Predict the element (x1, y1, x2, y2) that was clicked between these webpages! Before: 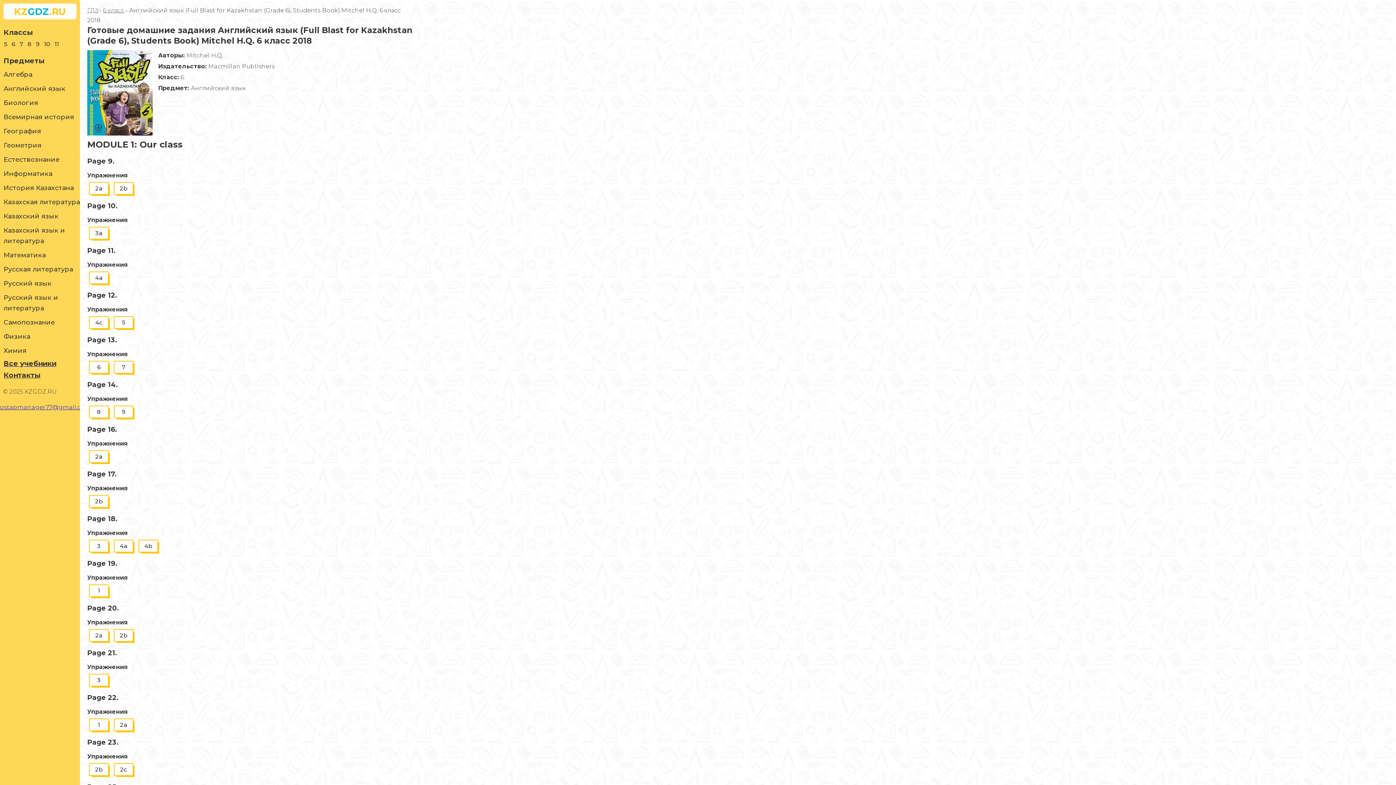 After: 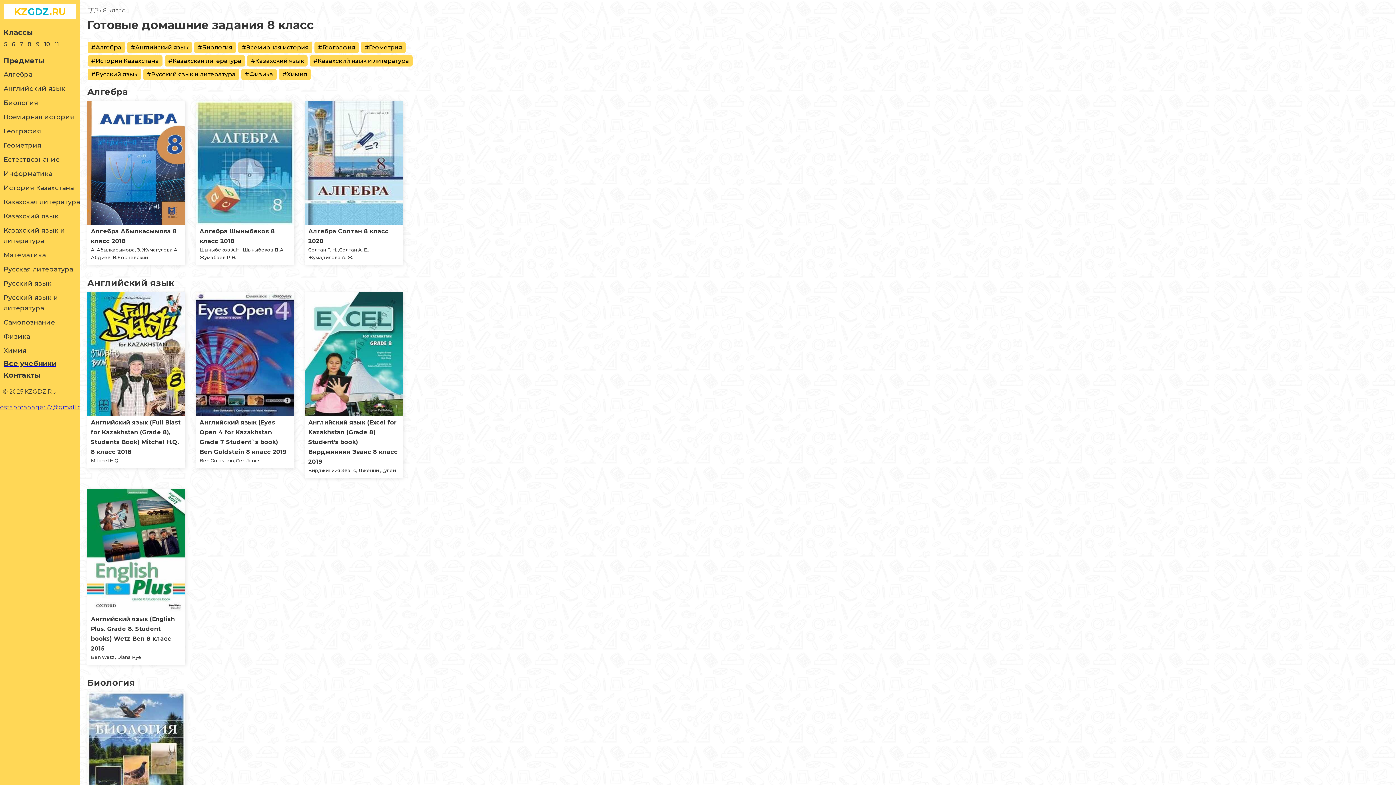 Action: bbox: (26, 38, 33, 49) label: 8